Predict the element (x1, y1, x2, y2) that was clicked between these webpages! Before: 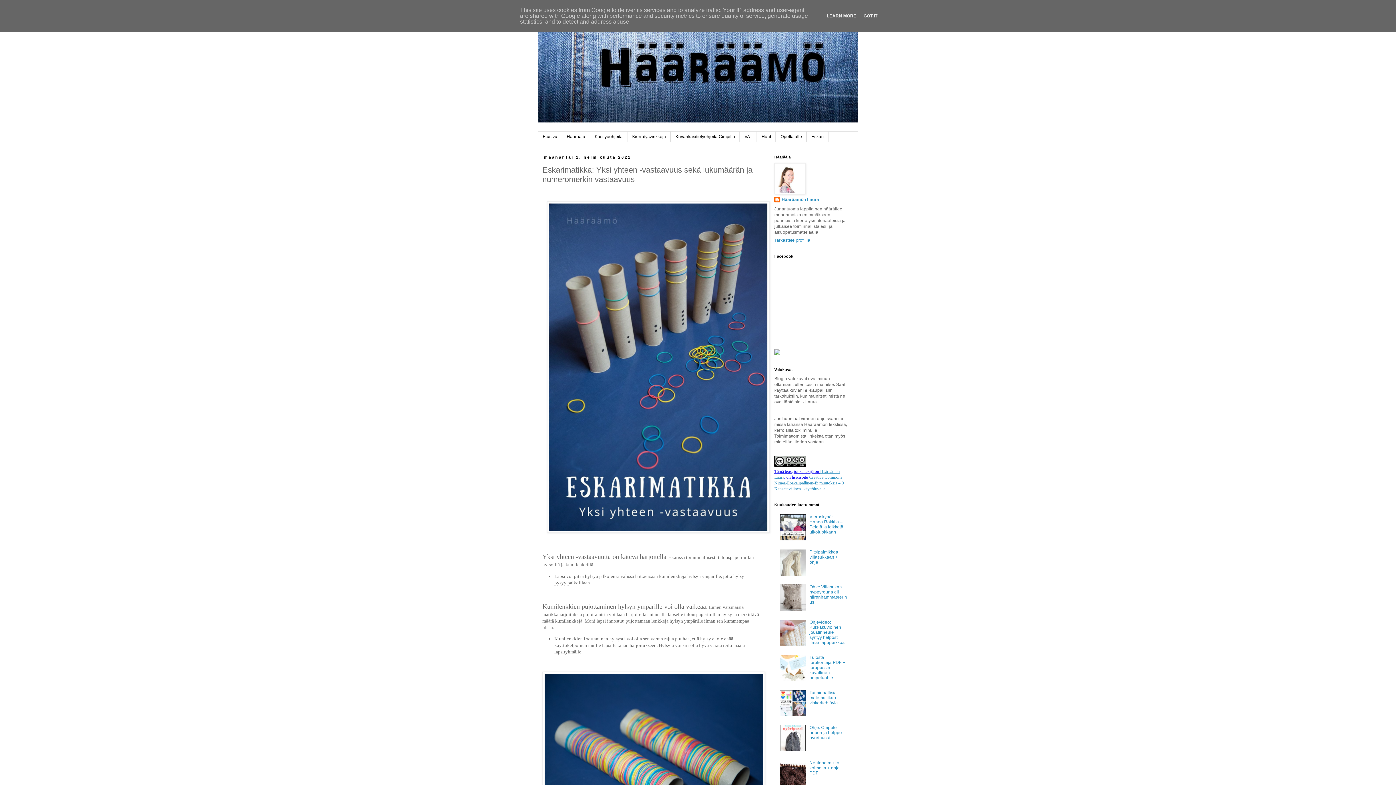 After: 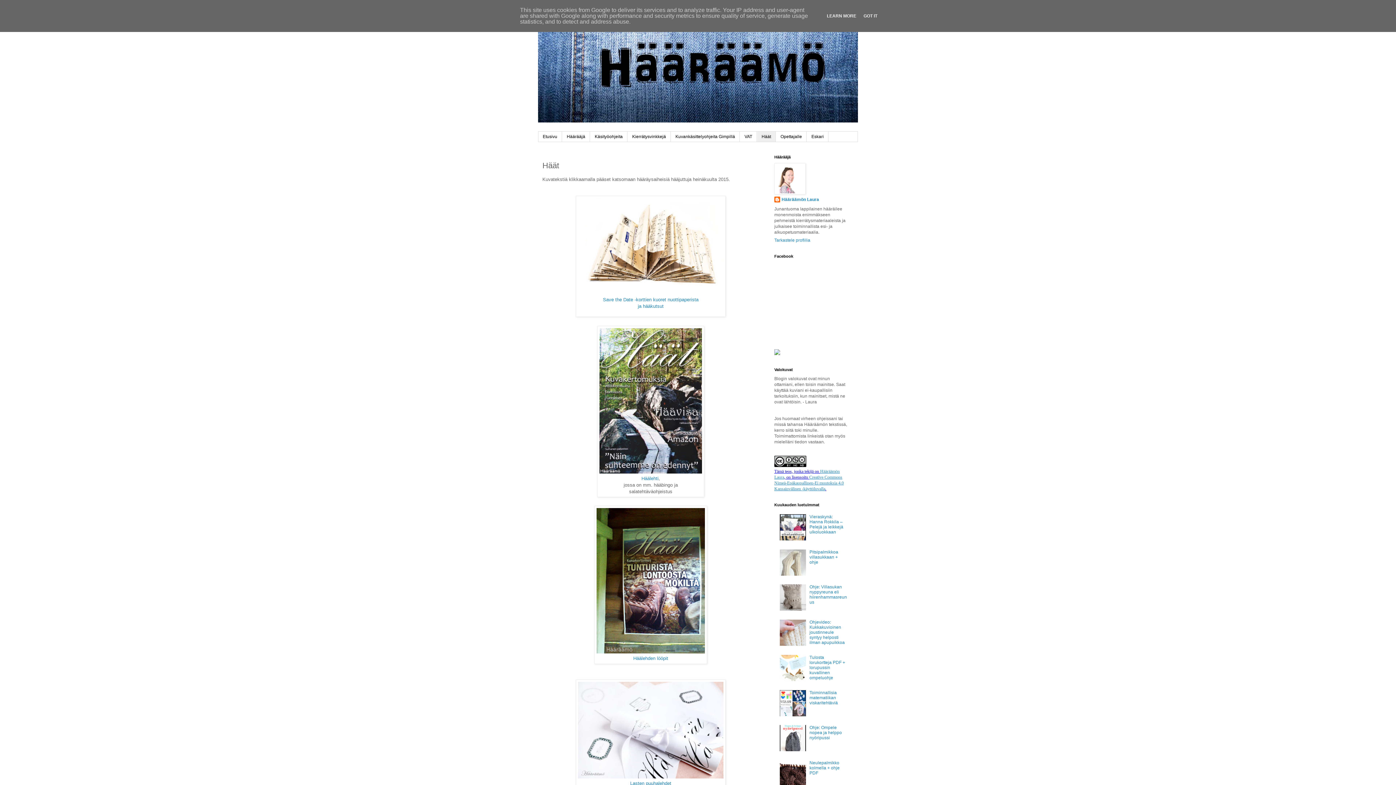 Action: label: Häät bbox: (757, 131, 776, 141)